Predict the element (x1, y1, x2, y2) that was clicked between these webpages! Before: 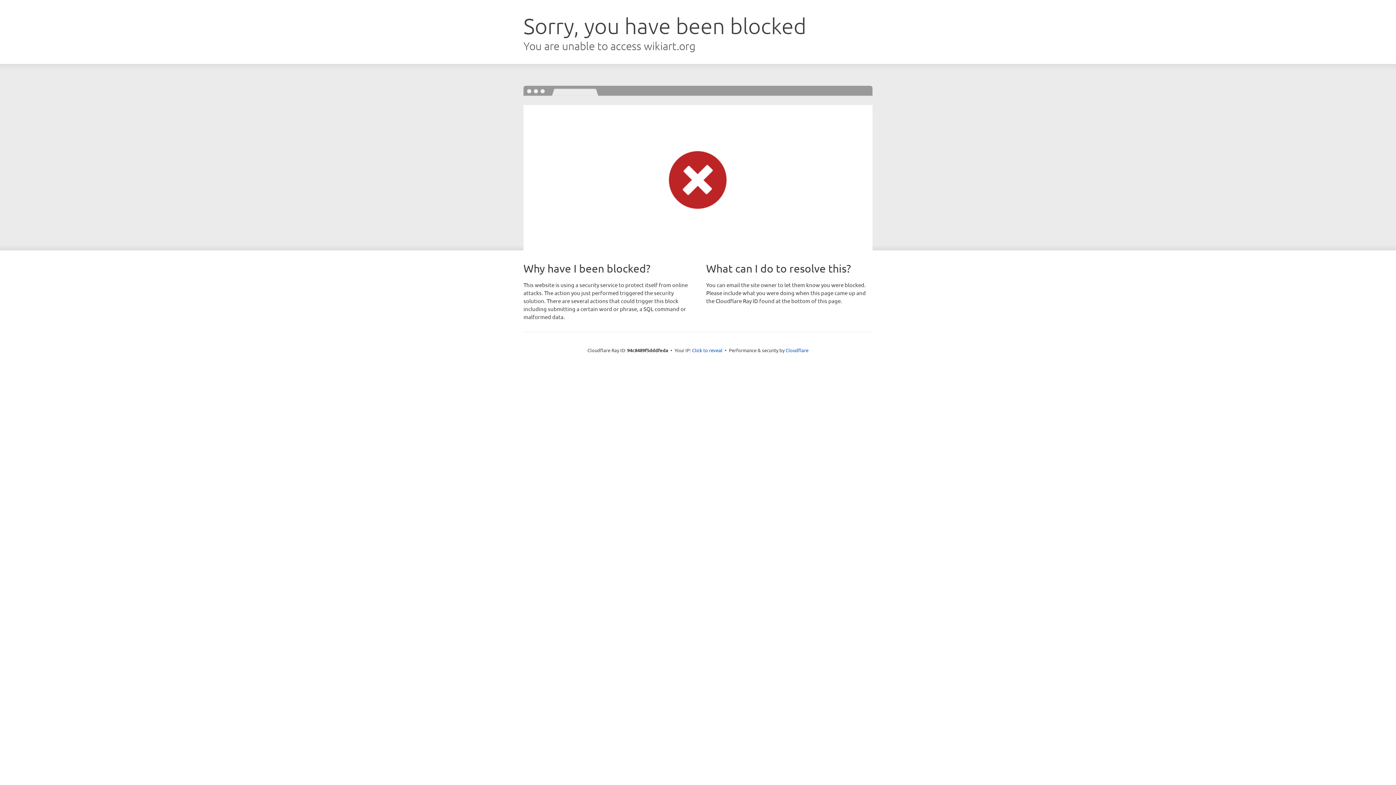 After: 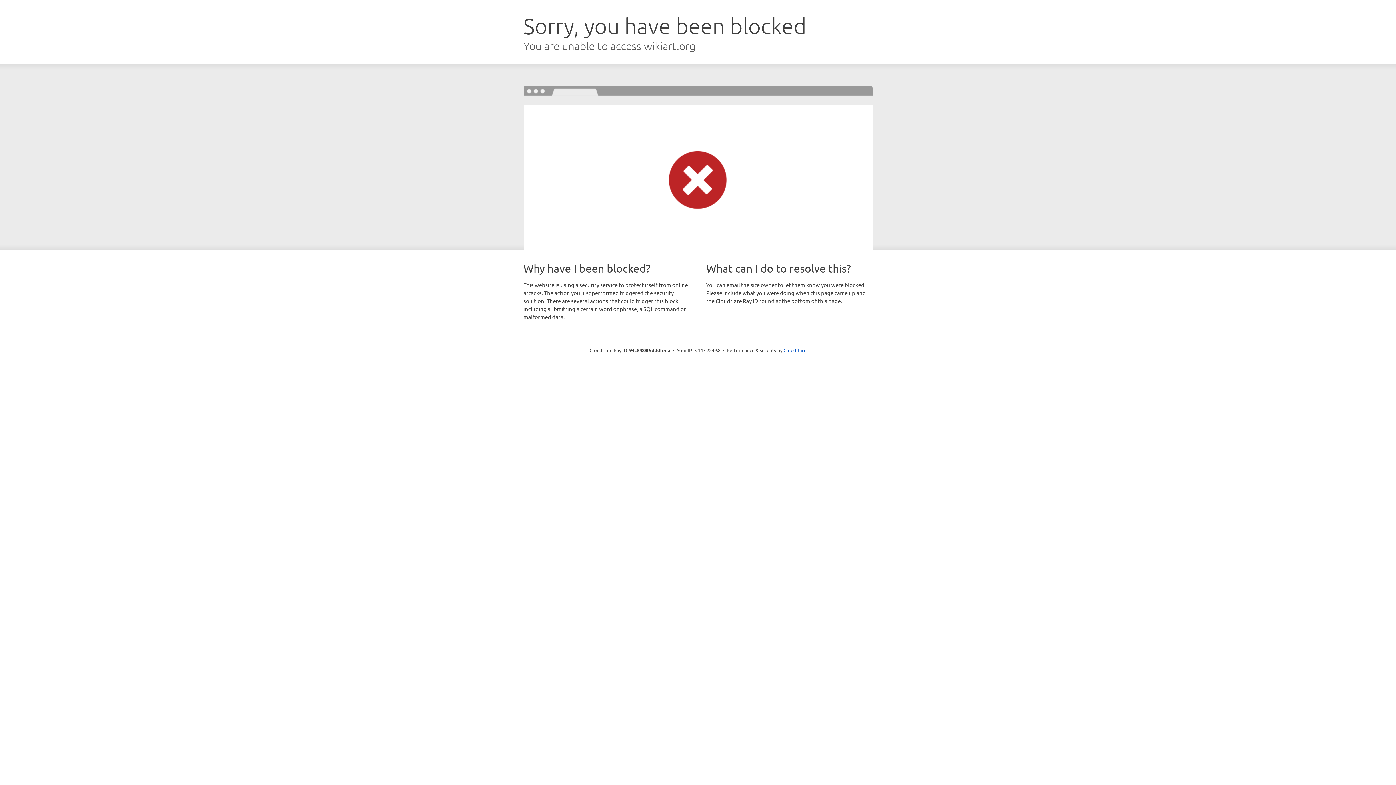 Action: bbox: (692, 346, 722, 353) label: Click to reveal